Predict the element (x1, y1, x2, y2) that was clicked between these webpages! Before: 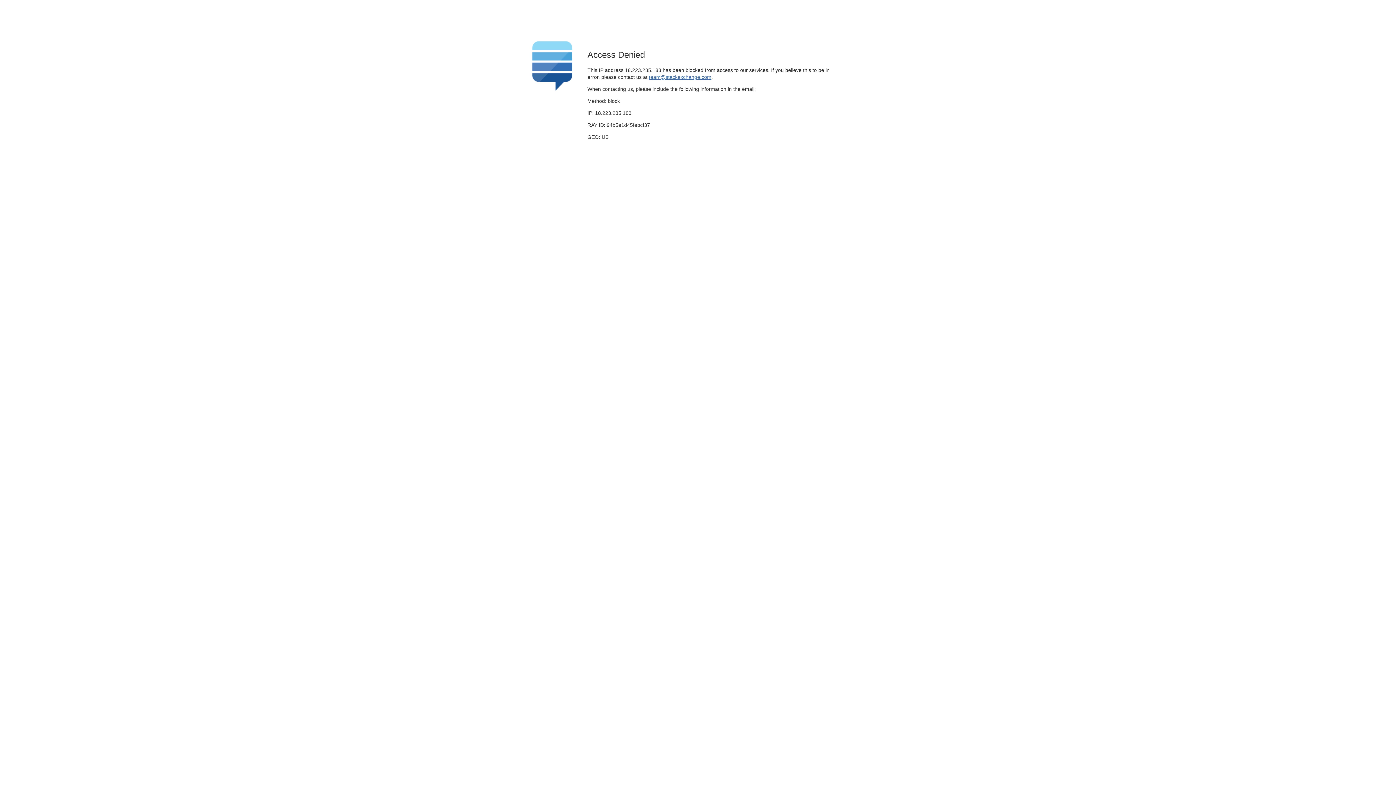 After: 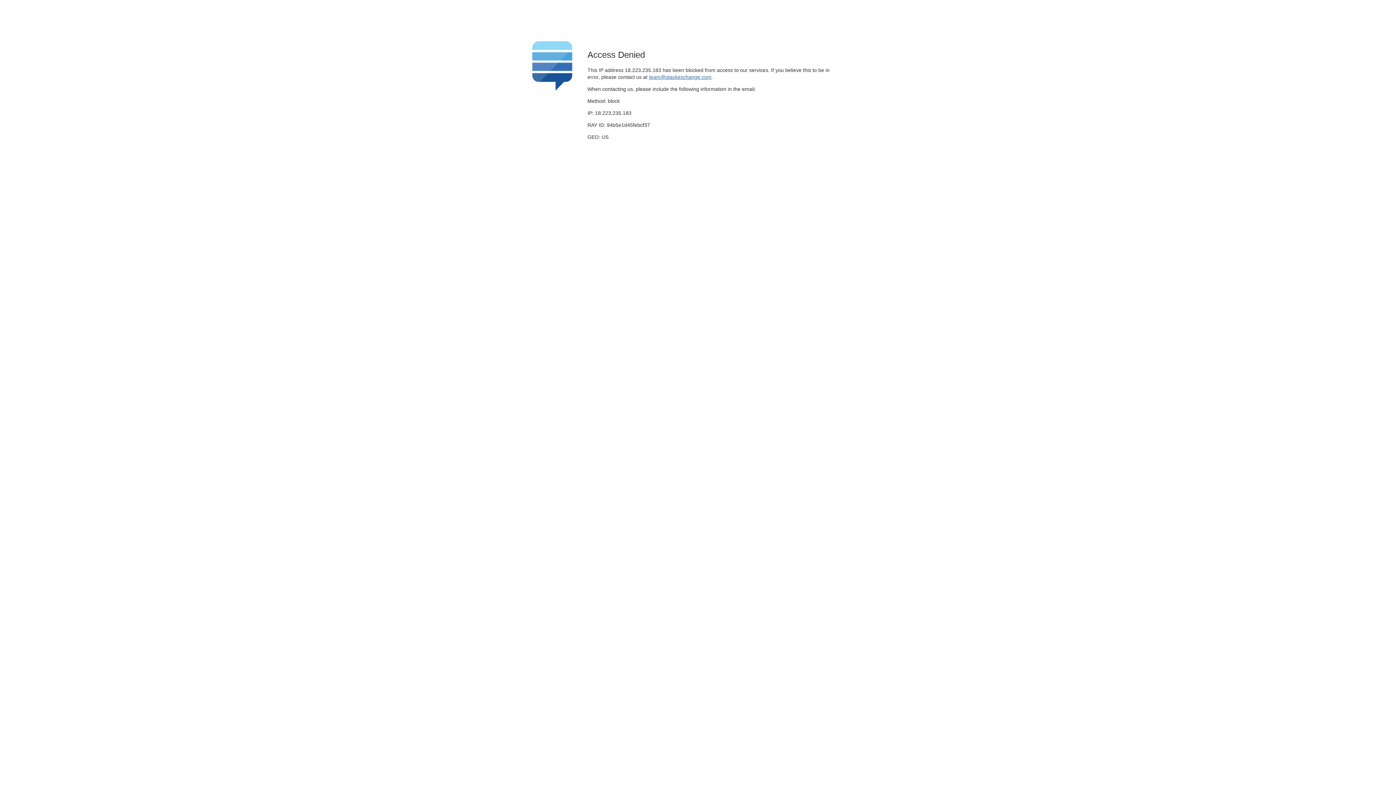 Action: label: team@stackexchange.com bbox: (649, 74, 711, 79)